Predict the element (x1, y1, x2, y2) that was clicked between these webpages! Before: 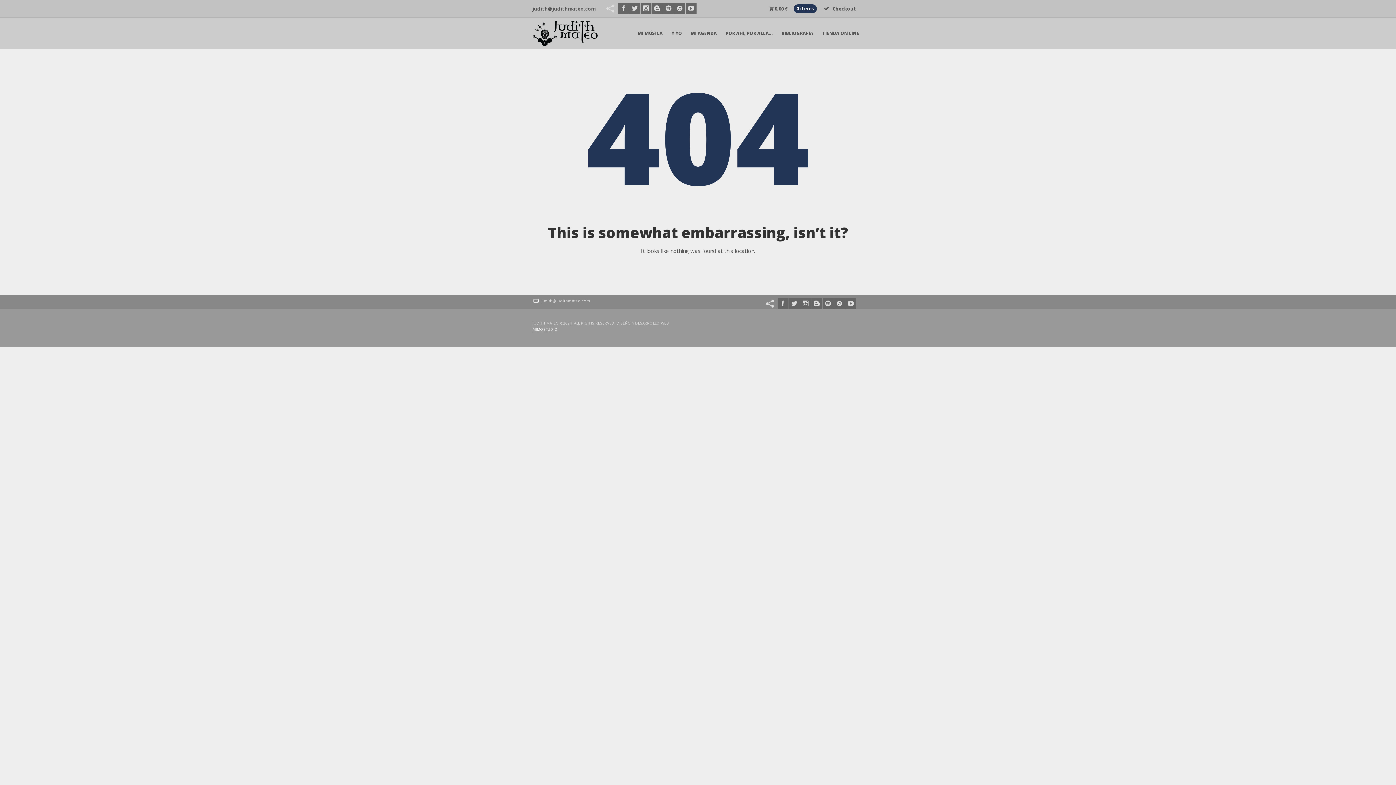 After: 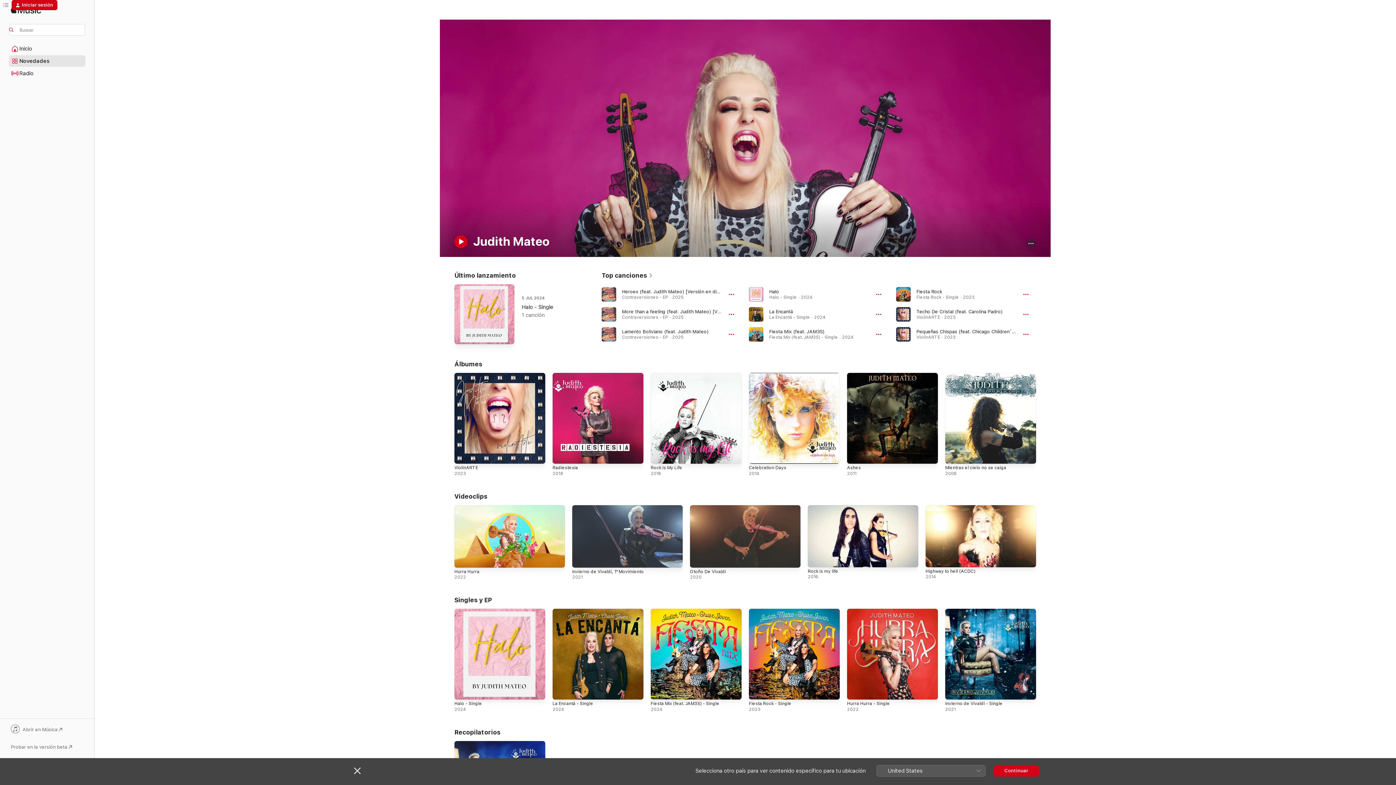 Action: bbox: (674, 2, 685, 13)